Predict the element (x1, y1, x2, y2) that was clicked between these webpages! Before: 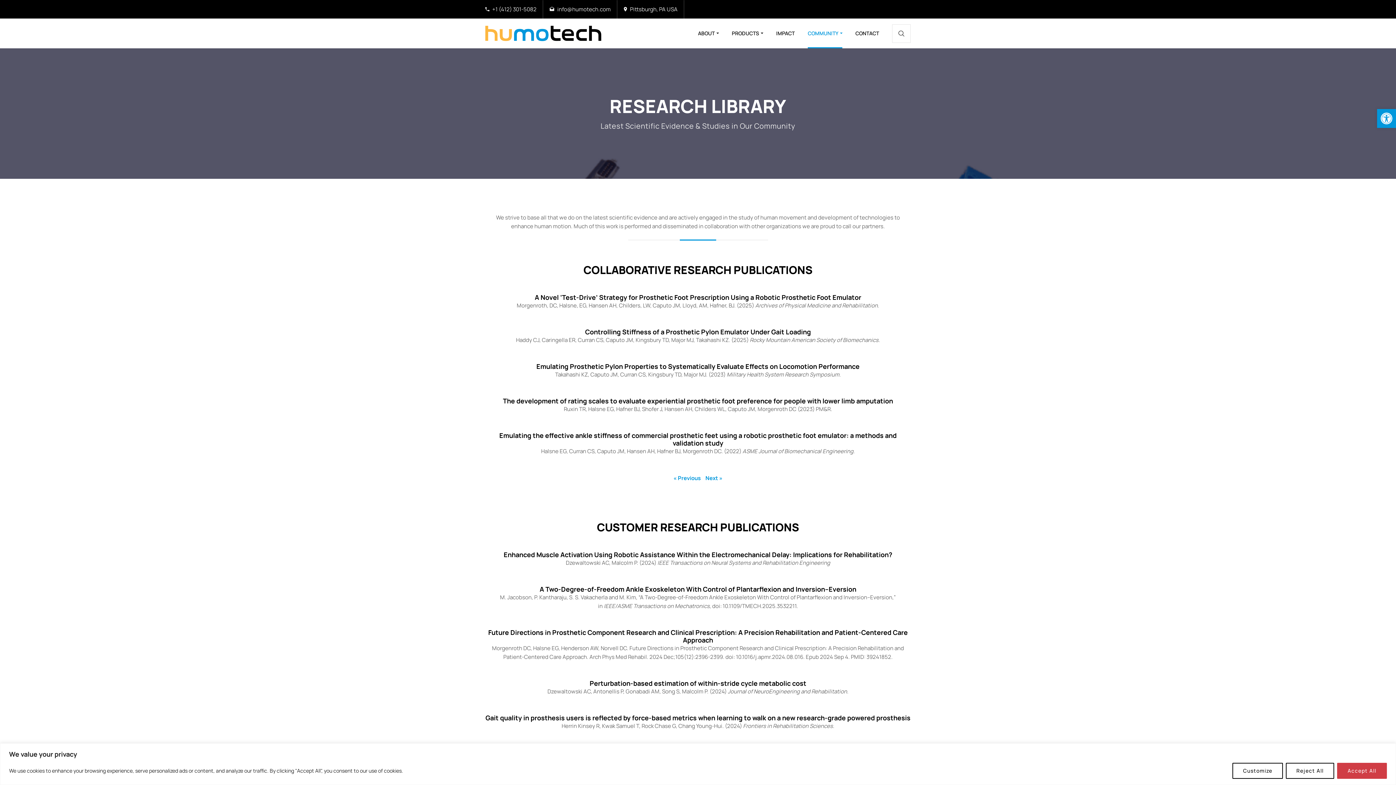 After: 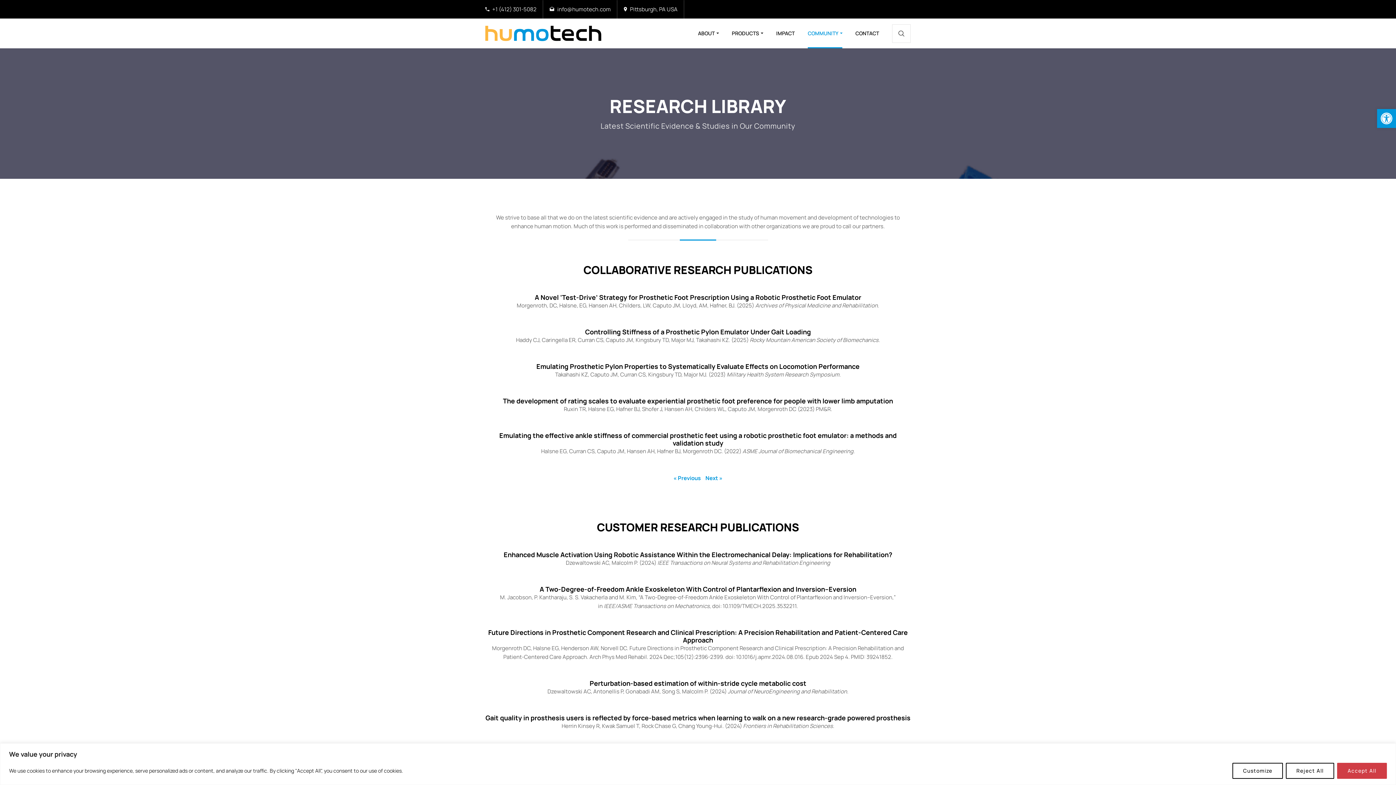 Action: label: Enhanced Muscle Activation Using Robotic Assistance Within the Electromechanical Delay: Implications for Rehabilitation? (opens in a new tab) bbox: (503, 550, 892, 559)